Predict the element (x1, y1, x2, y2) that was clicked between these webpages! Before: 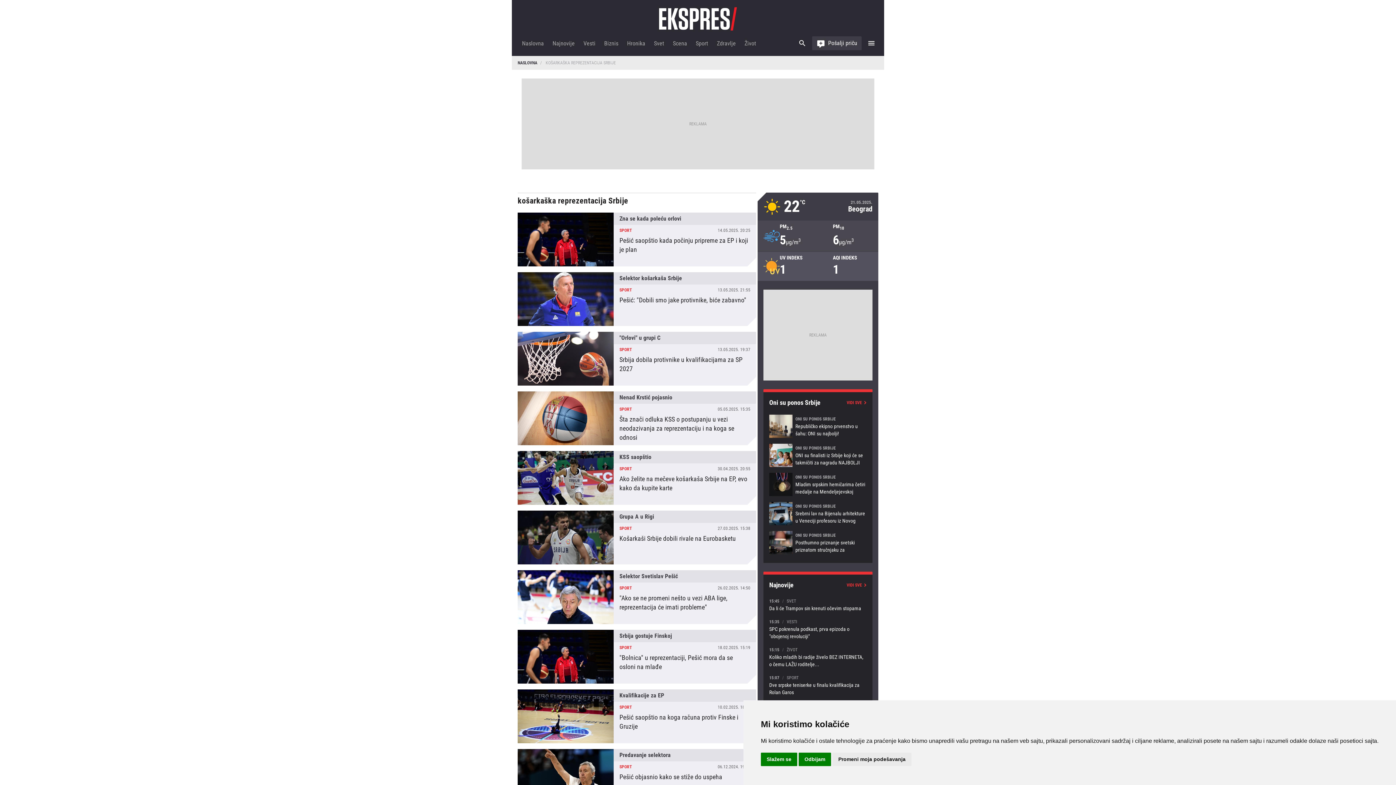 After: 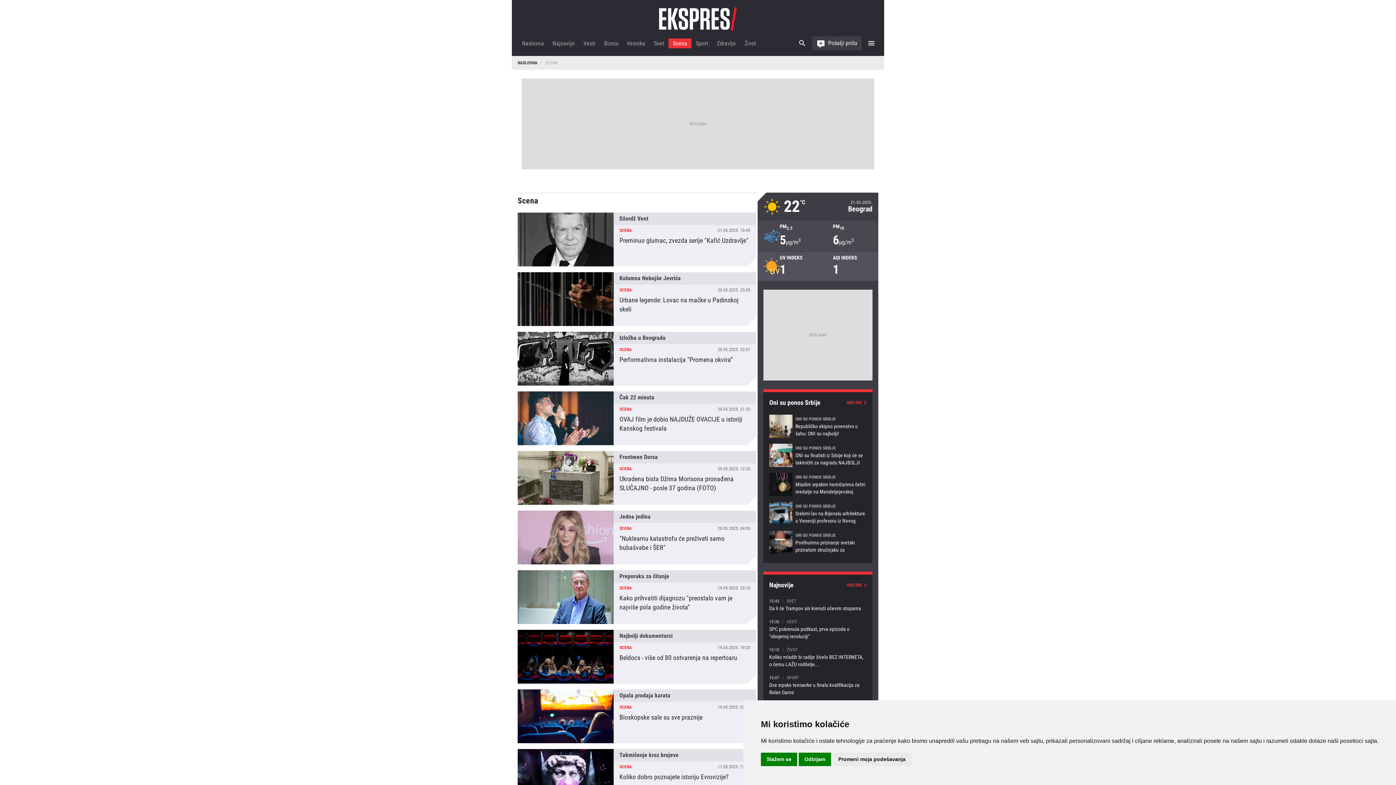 Action: bbox: (668, 38, 691, 48) label: Scena